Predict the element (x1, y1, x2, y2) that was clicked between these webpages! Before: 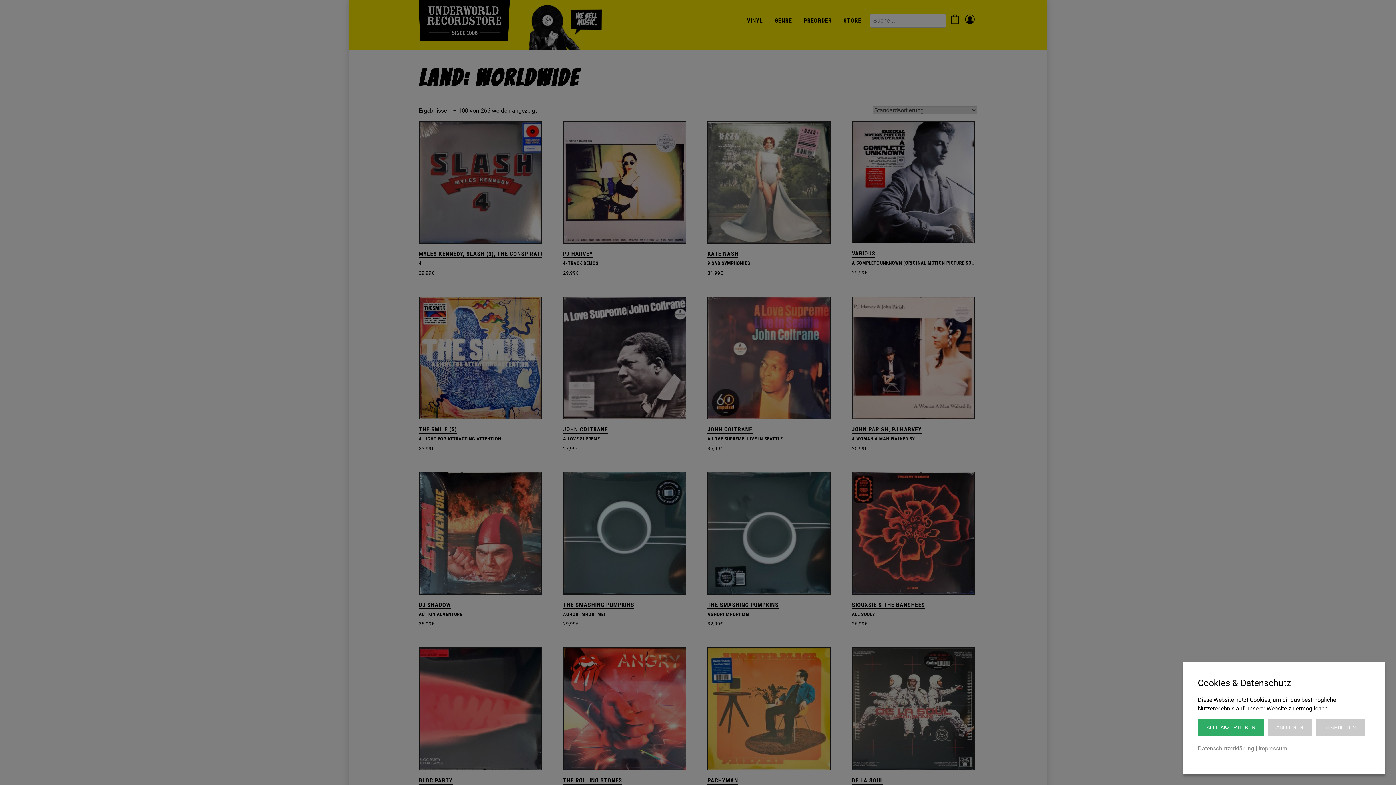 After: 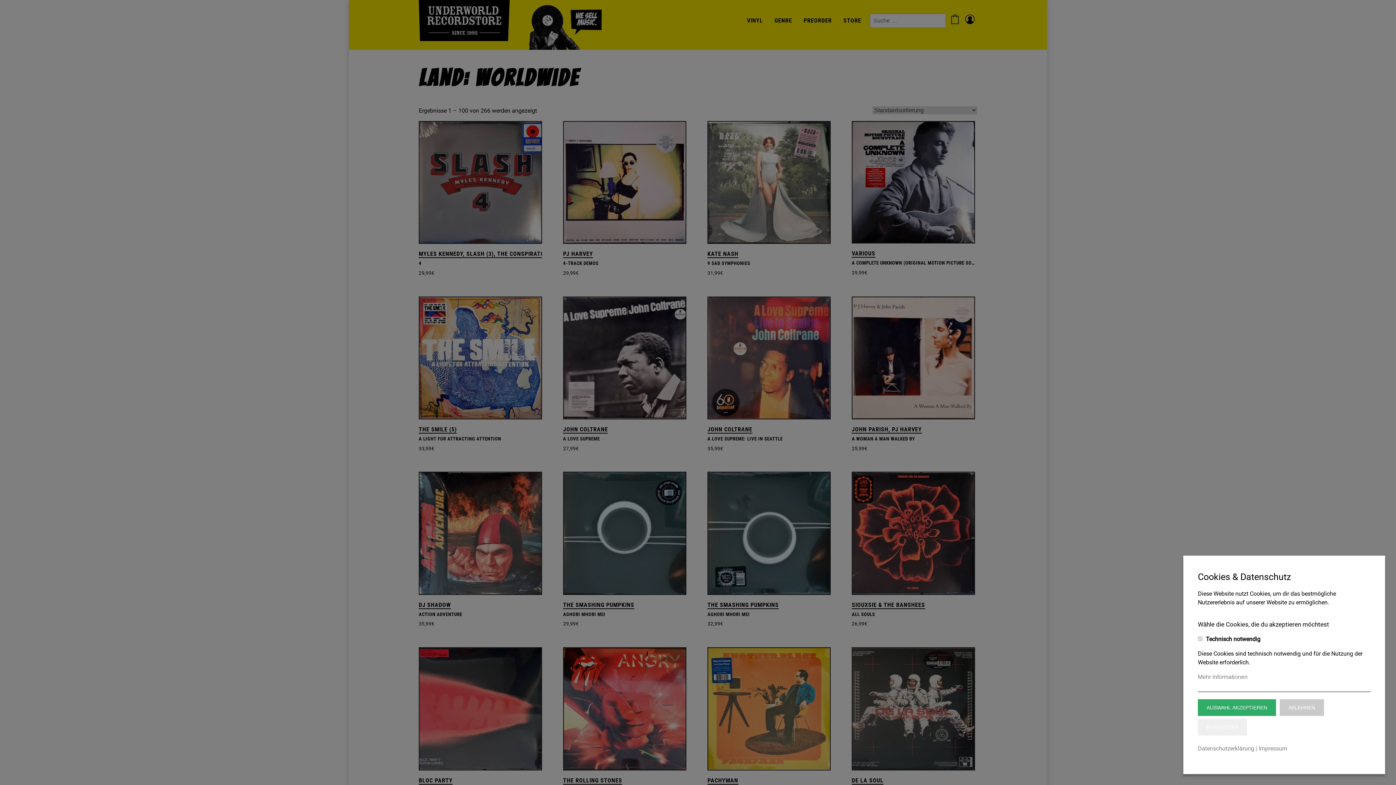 Action: label: BEARBEITEN bbox: (1315, 719, 1364, 736)